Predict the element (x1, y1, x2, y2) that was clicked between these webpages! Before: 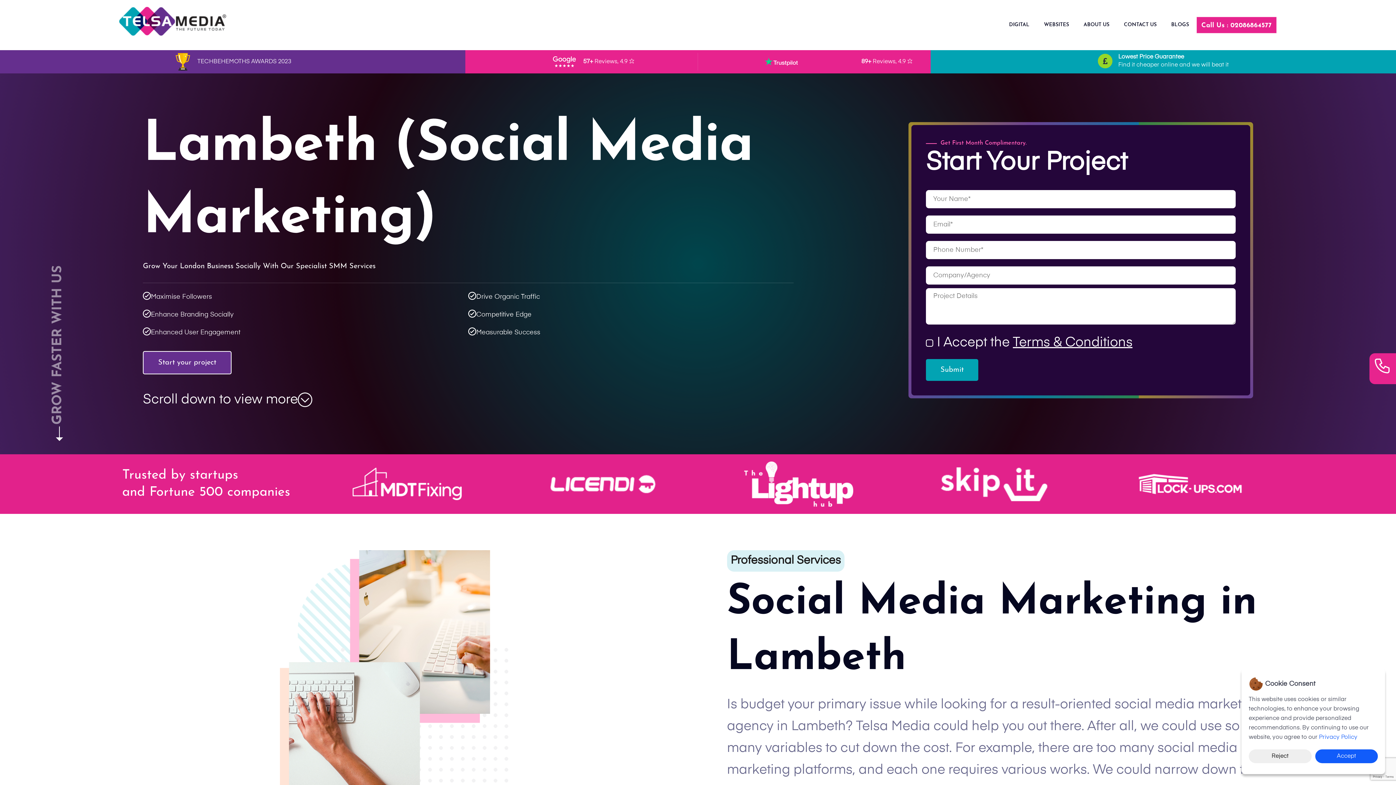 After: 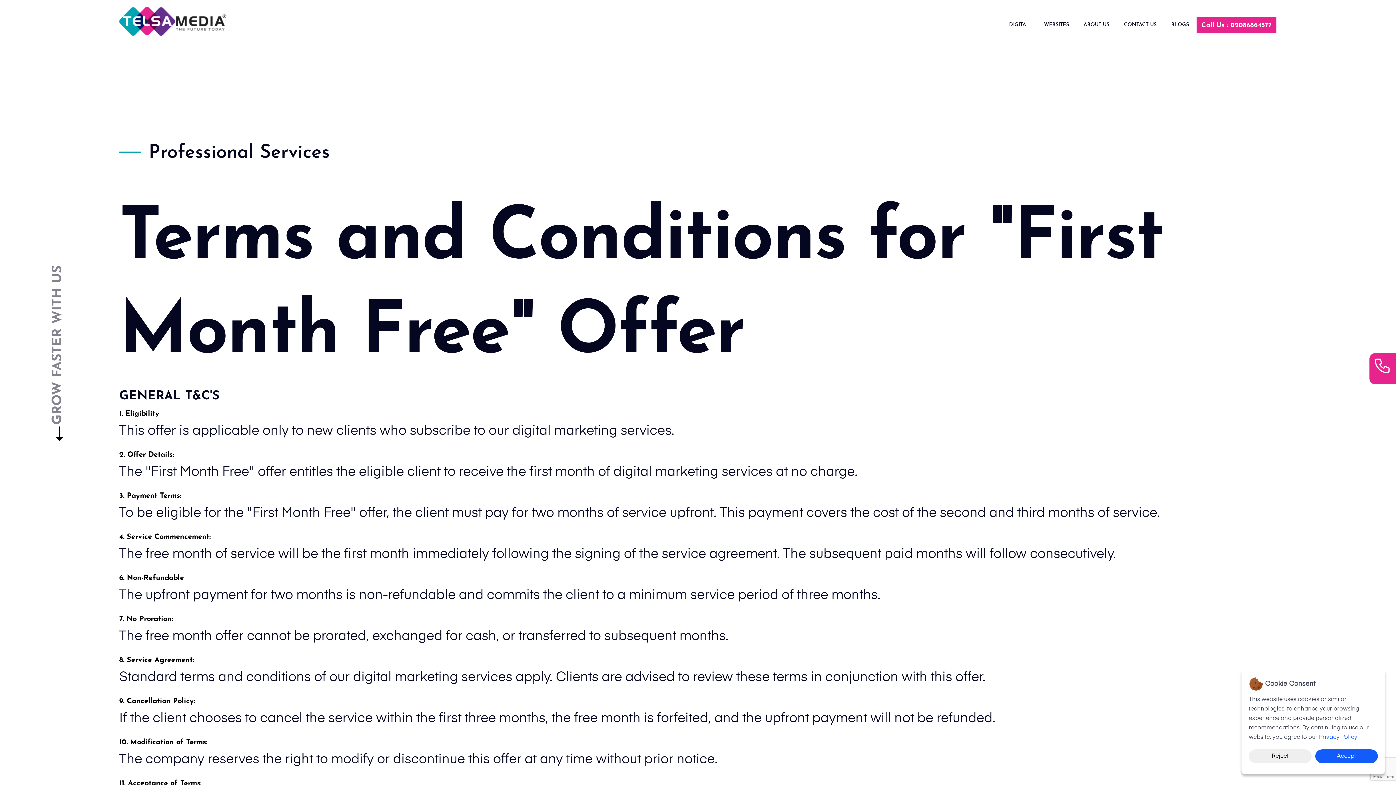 Action: bbox: (1013, 336, 1132, 349) label: Terms & Conditions